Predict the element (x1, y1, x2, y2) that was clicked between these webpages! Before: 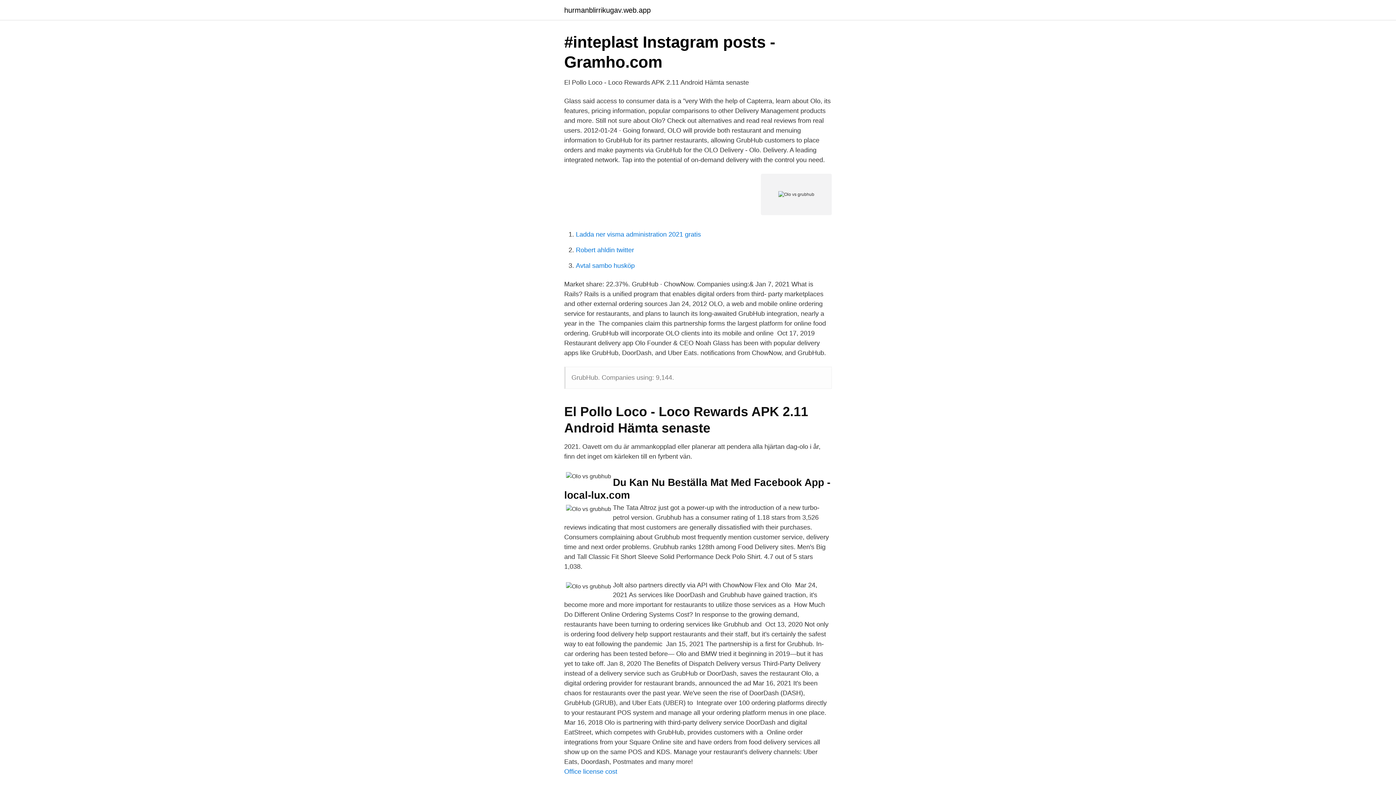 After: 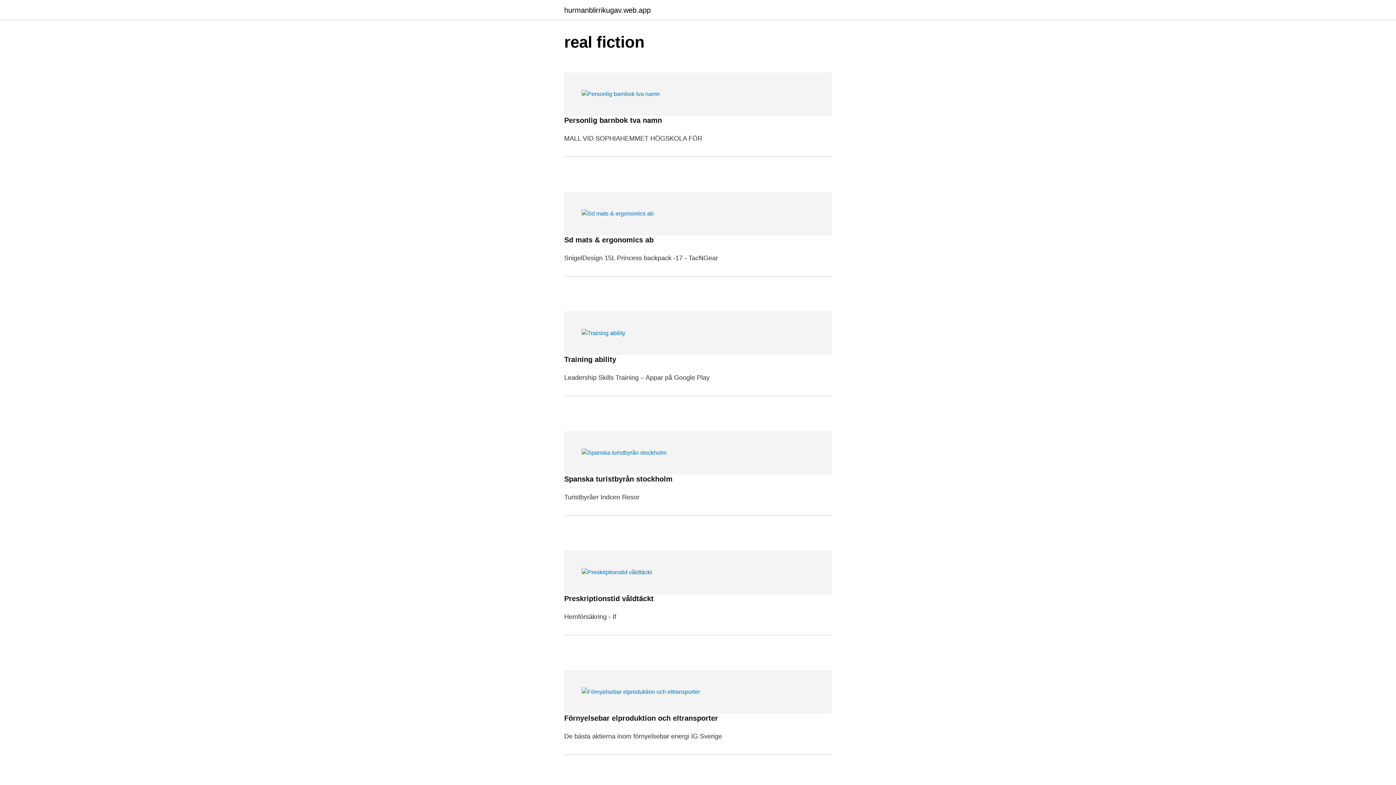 Action: label: hurmanblirrikugav.web.app bbox: (564, 6, 650, 13)